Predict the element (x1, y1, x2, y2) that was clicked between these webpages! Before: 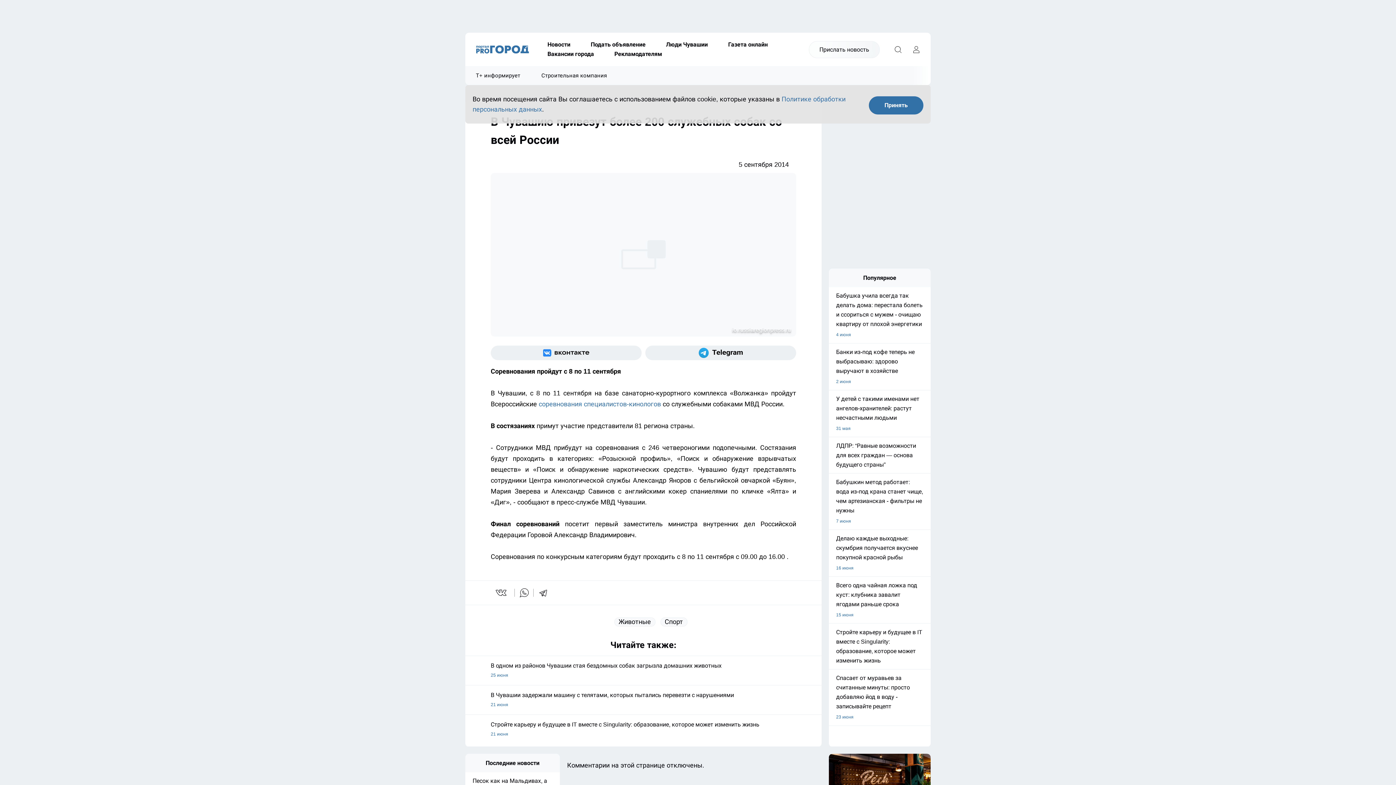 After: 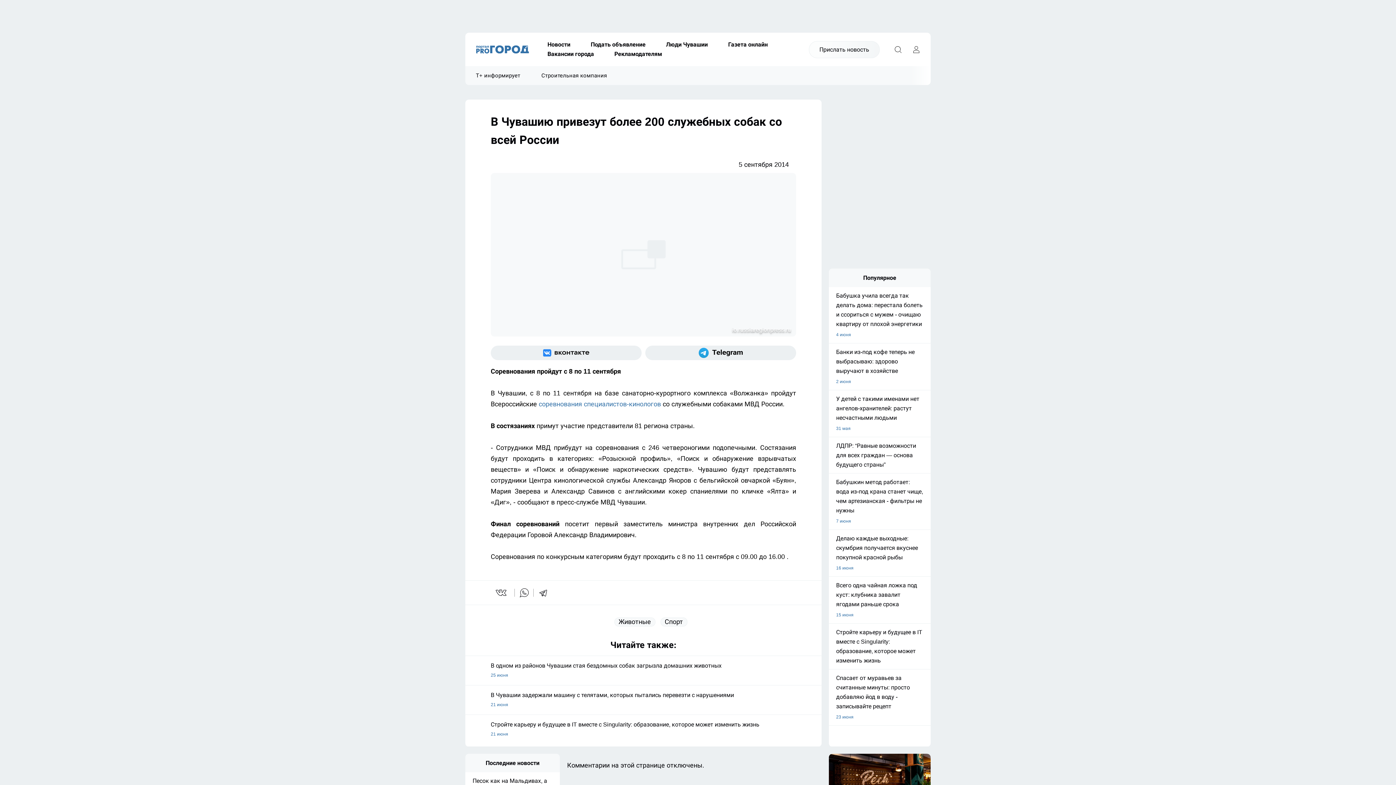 Action: bbox: (869, 96, 923, 114) label: Принять